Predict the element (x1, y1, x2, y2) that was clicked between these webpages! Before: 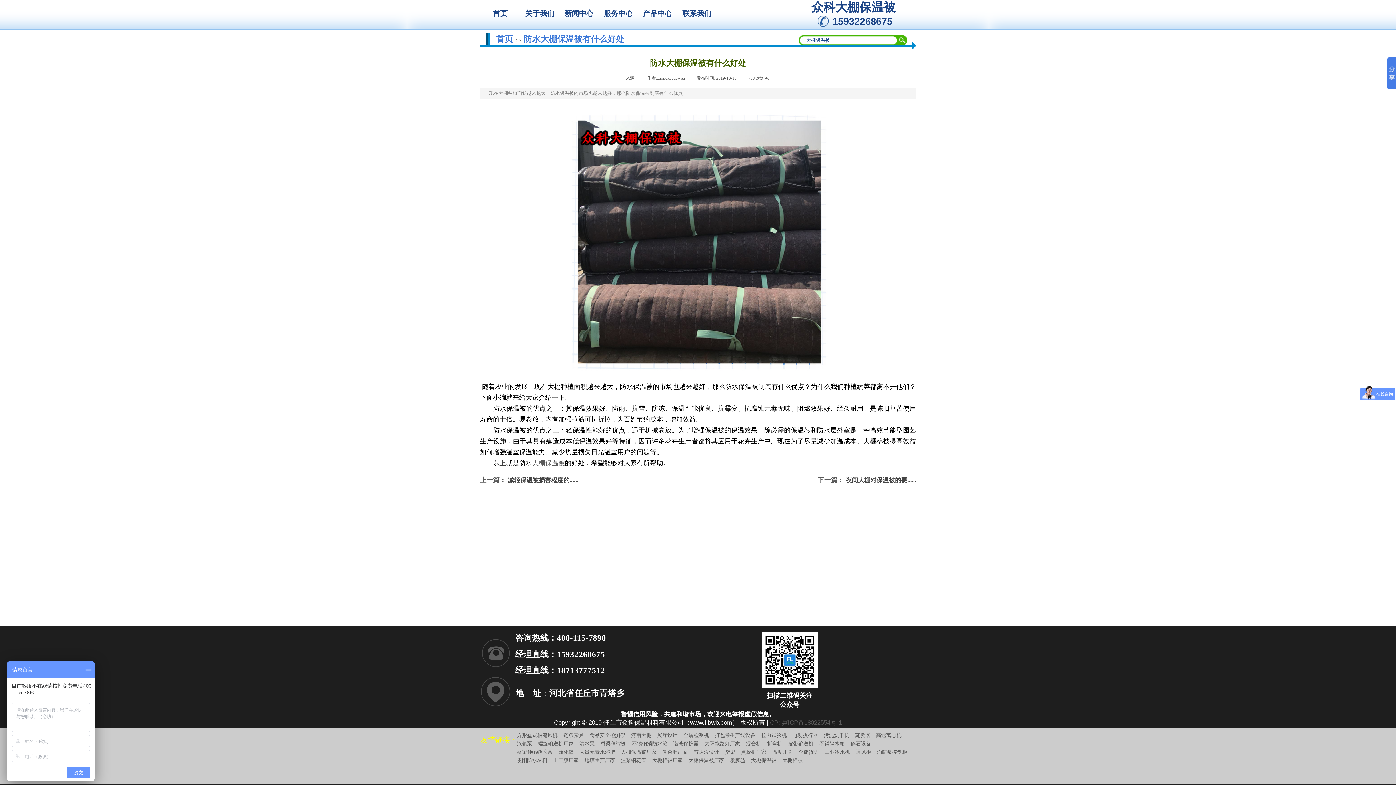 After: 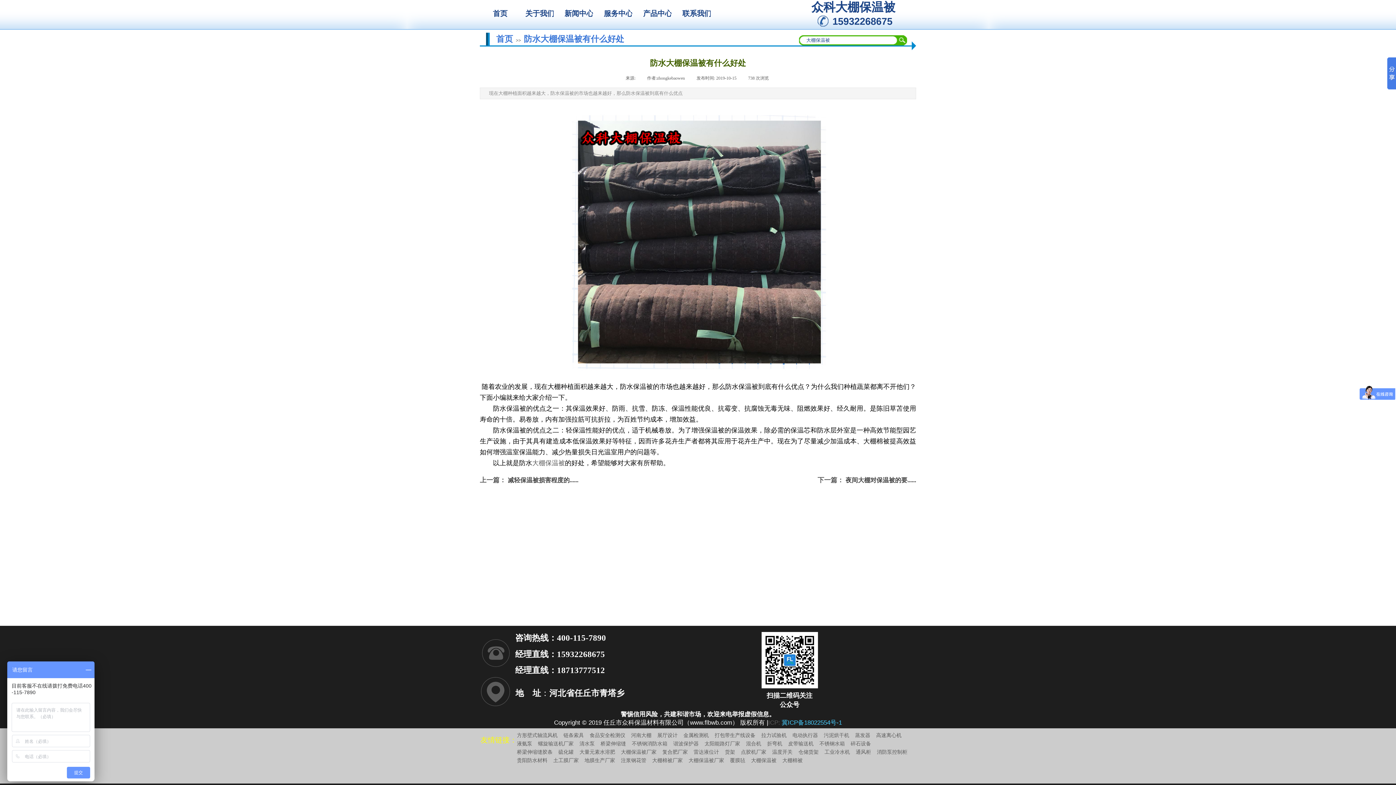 Action: bbox: (781, 719, 842, 726) label: 冀ICP备18022554号-1